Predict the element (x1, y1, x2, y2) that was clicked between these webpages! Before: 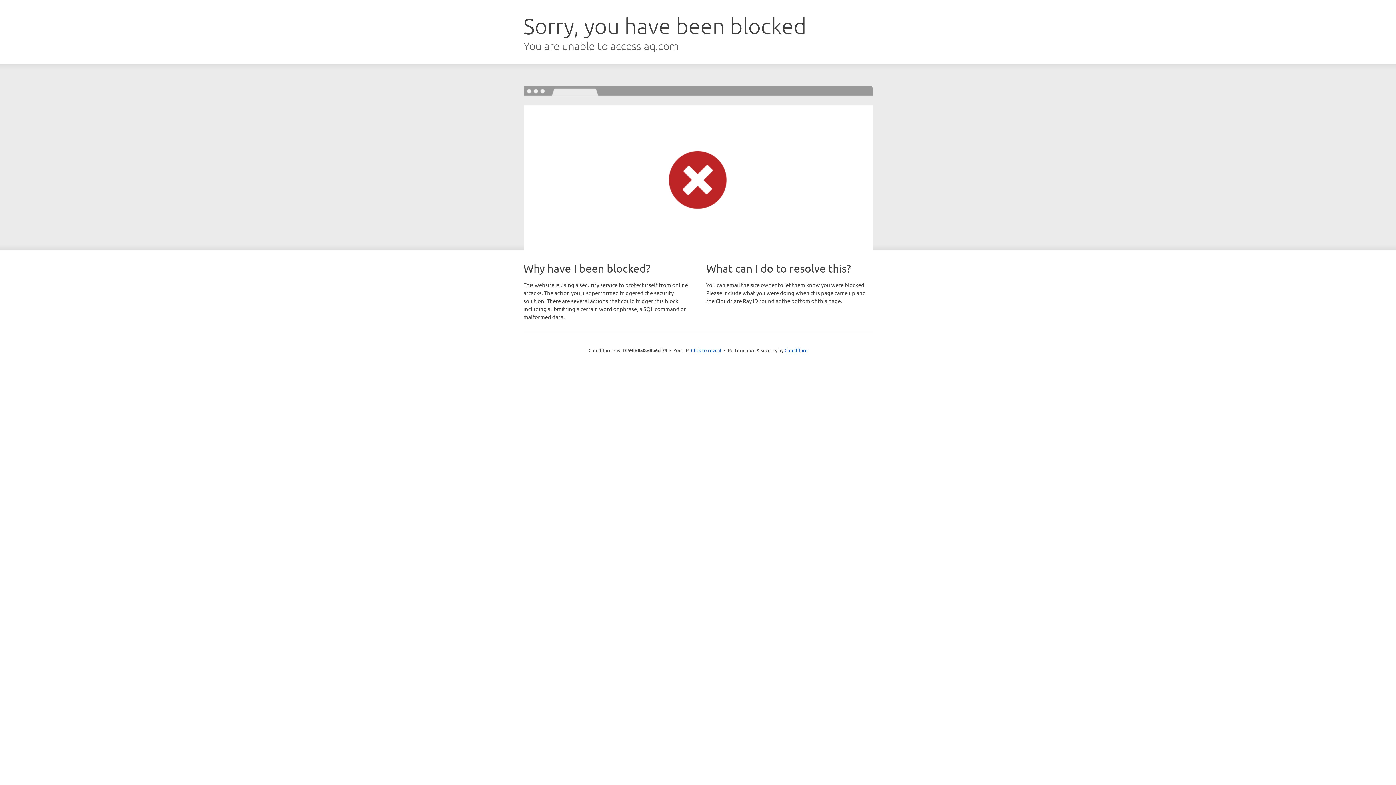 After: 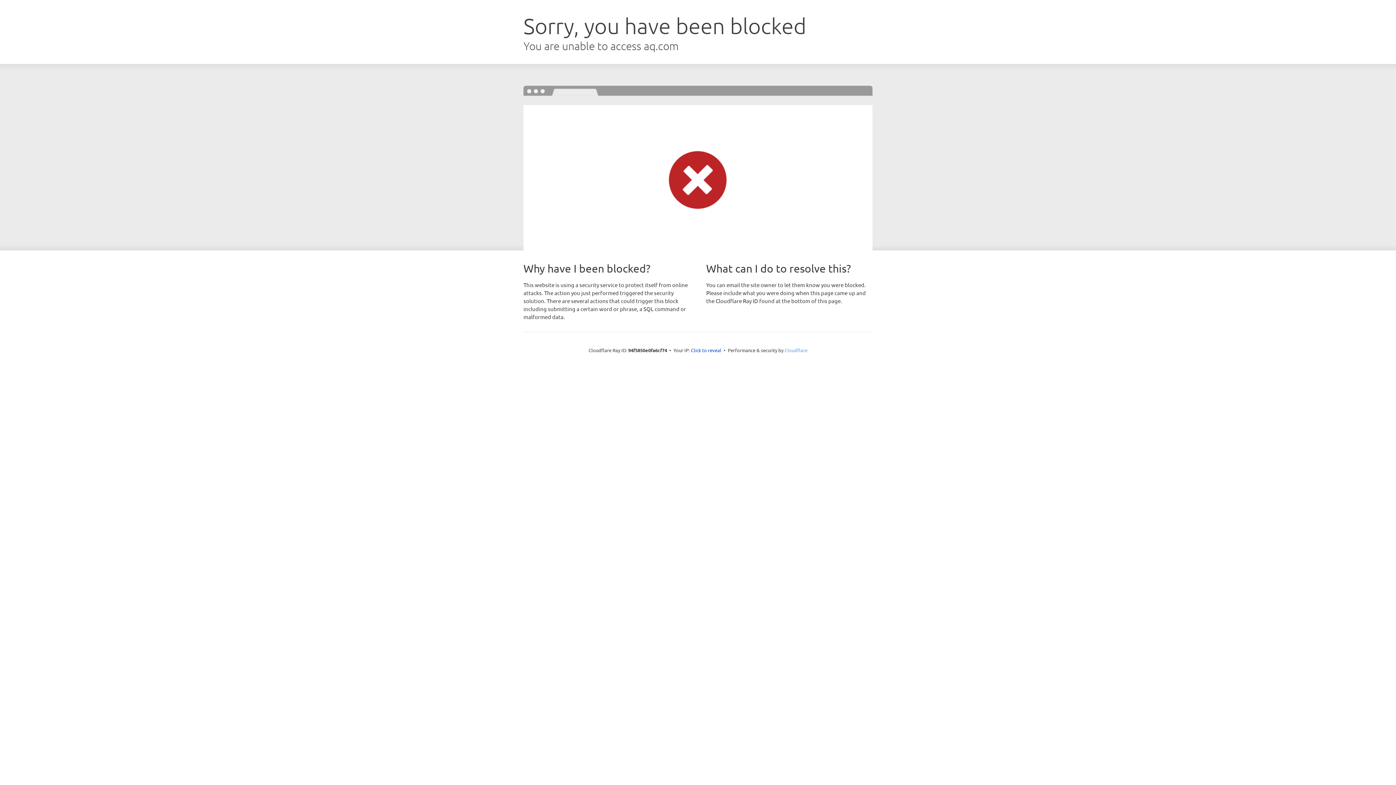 Action: bbox: (784, 347, 807, 353) label: Cloudflare